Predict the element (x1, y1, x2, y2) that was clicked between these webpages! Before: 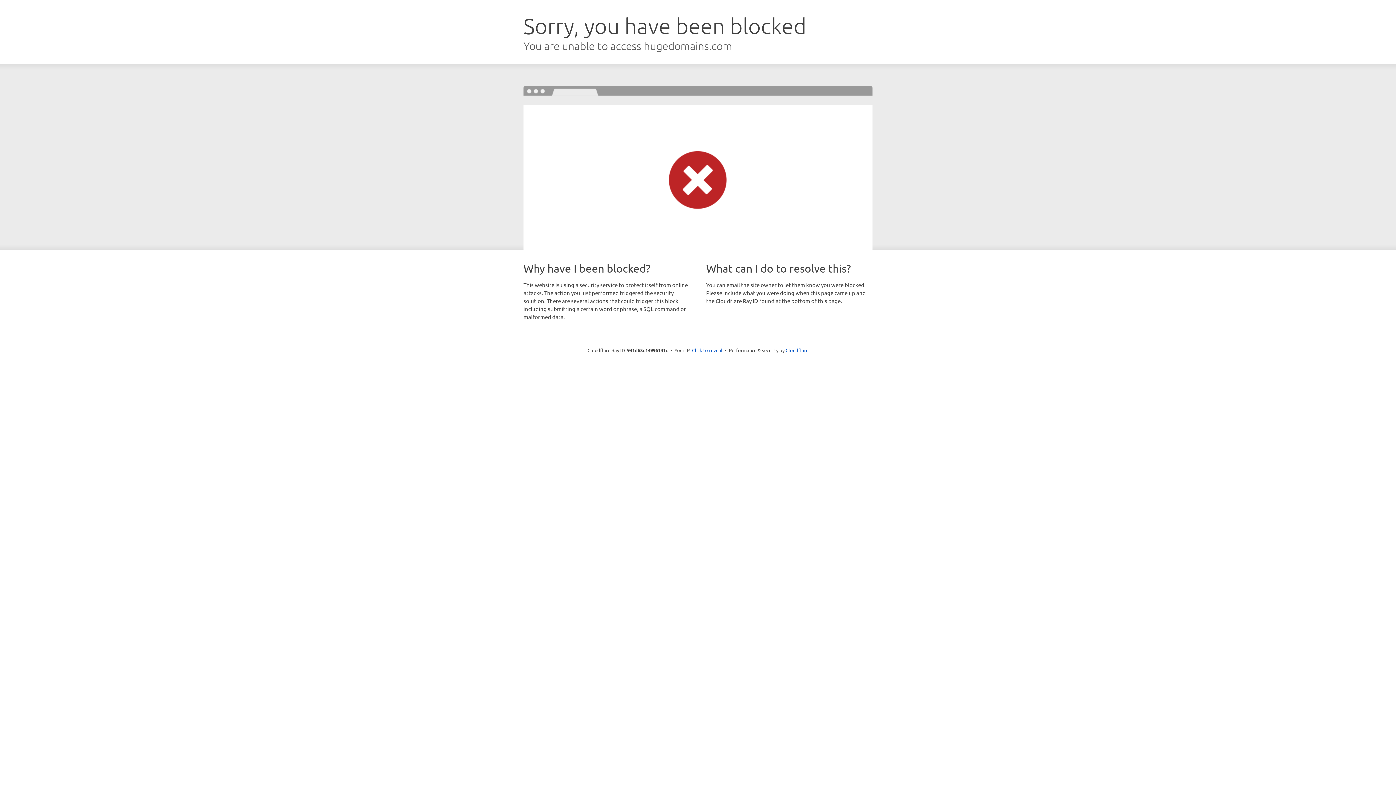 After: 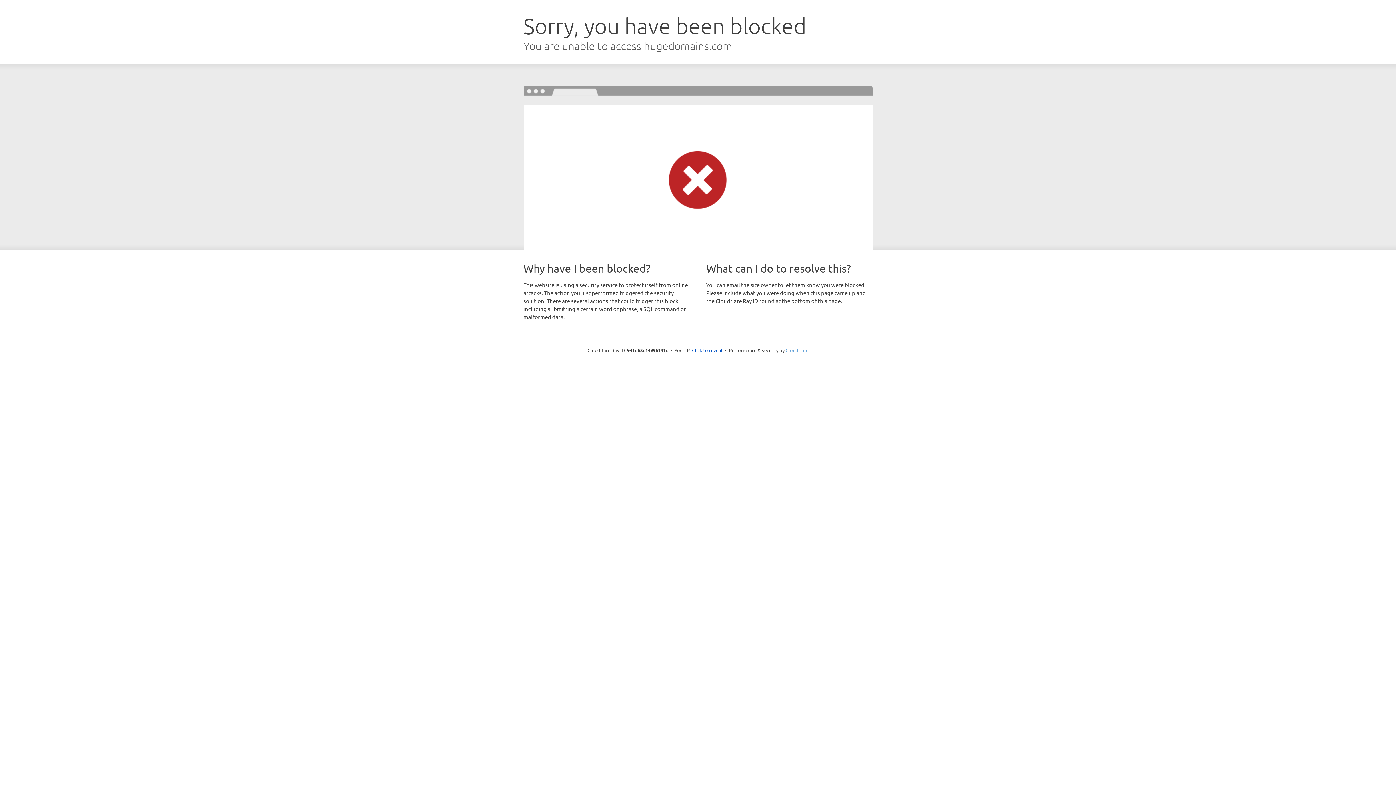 Action: bbox: (785, 347, 808, 353) label: Cloudflare